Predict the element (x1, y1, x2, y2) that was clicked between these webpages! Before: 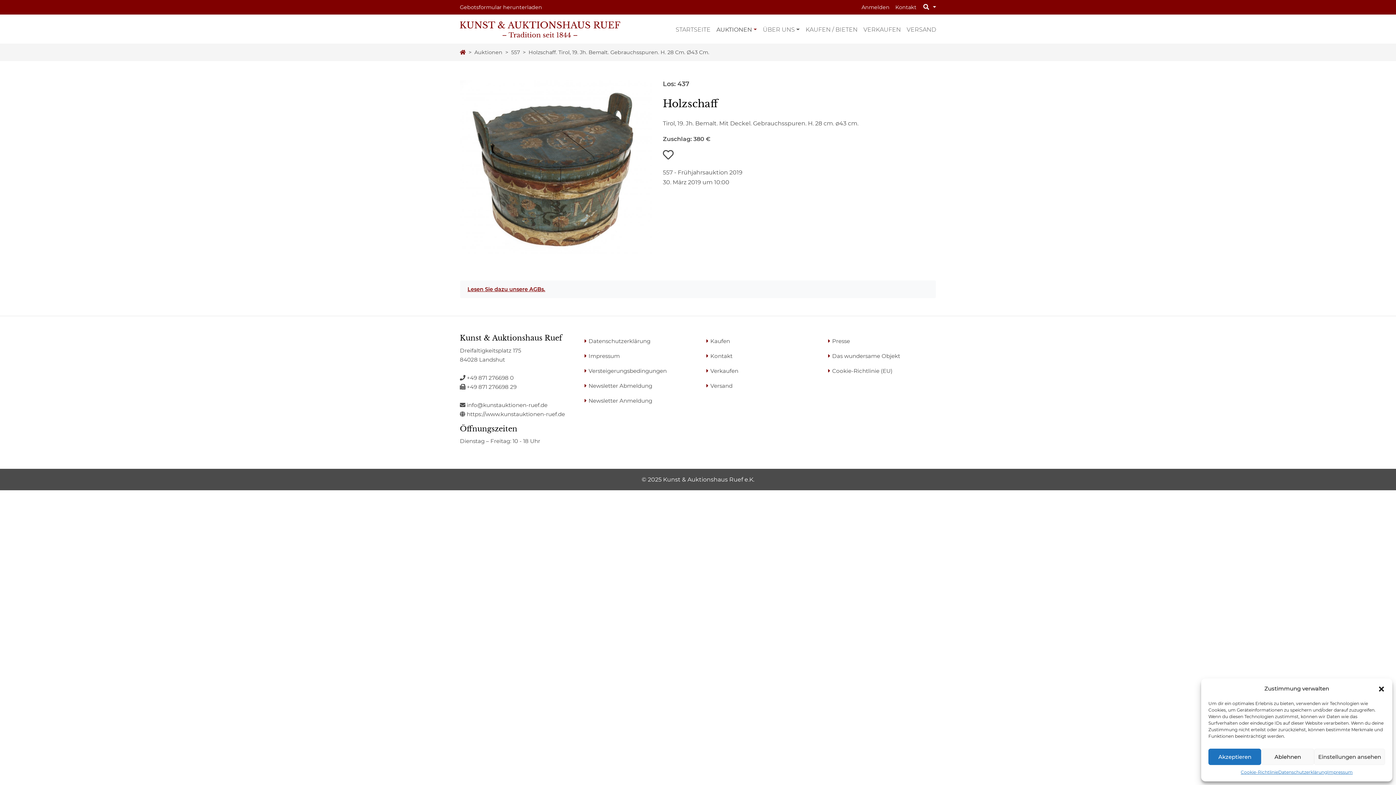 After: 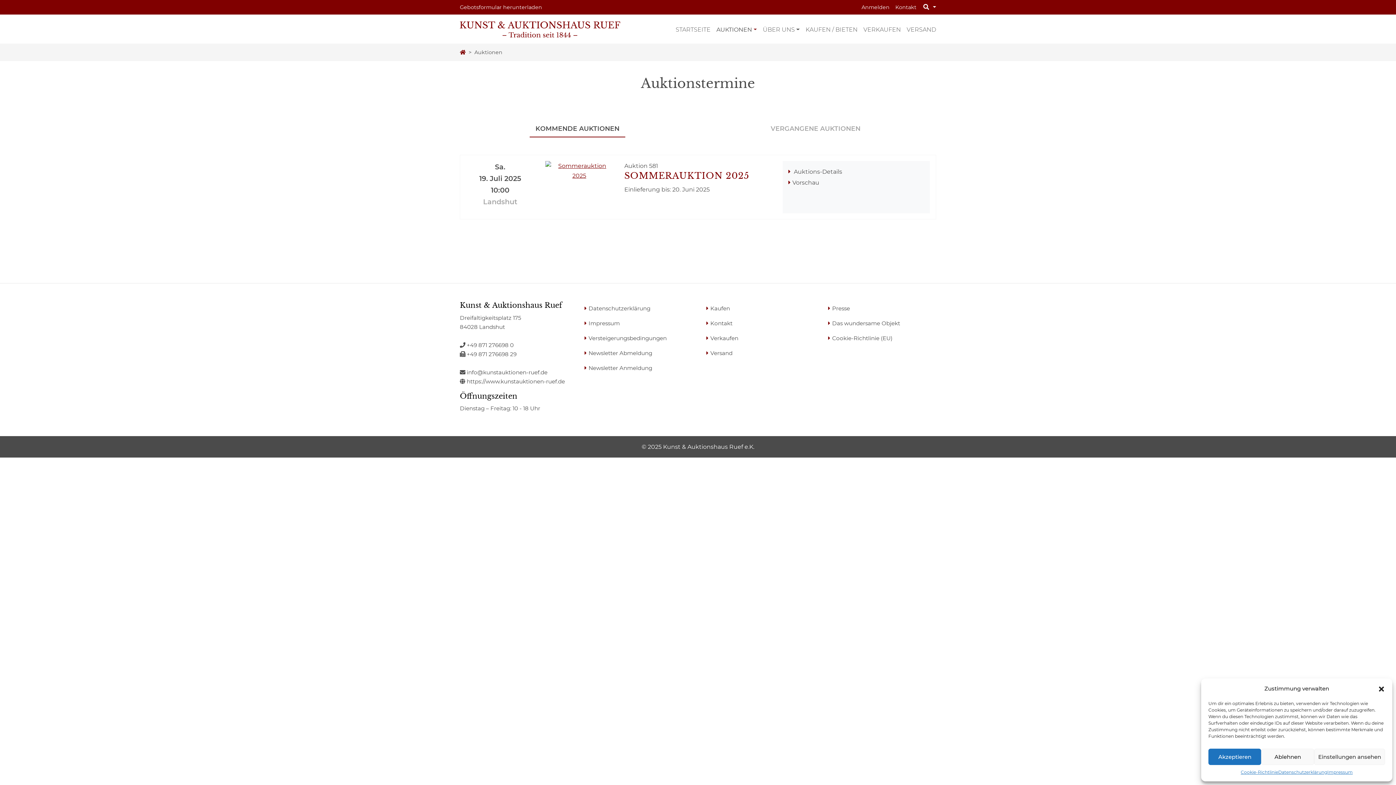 Action: bbox: (474, 49, 502, 55) label: Auktionen